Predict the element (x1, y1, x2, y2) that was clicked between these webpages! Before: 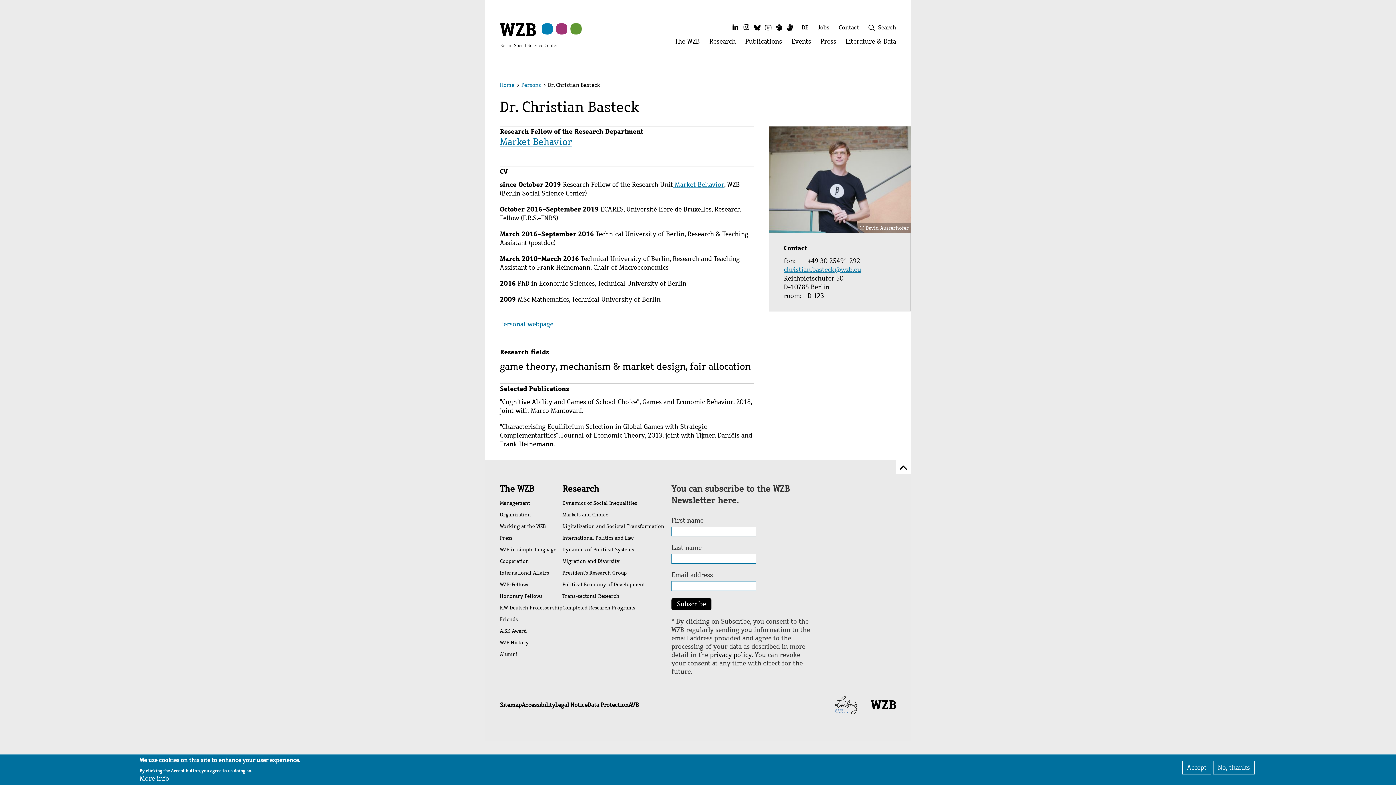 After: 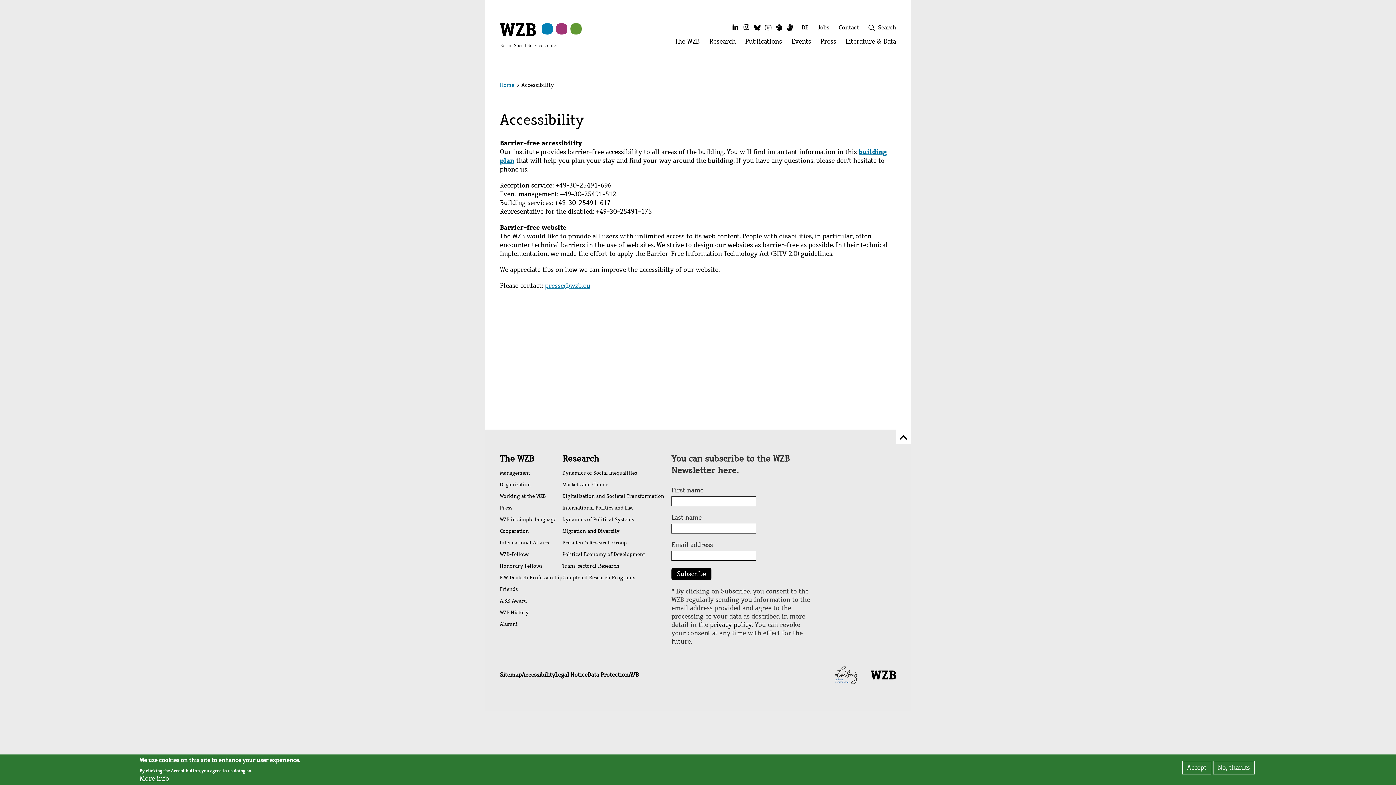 Action: label: Accessibility bbox: (521, 701, 555, 709)